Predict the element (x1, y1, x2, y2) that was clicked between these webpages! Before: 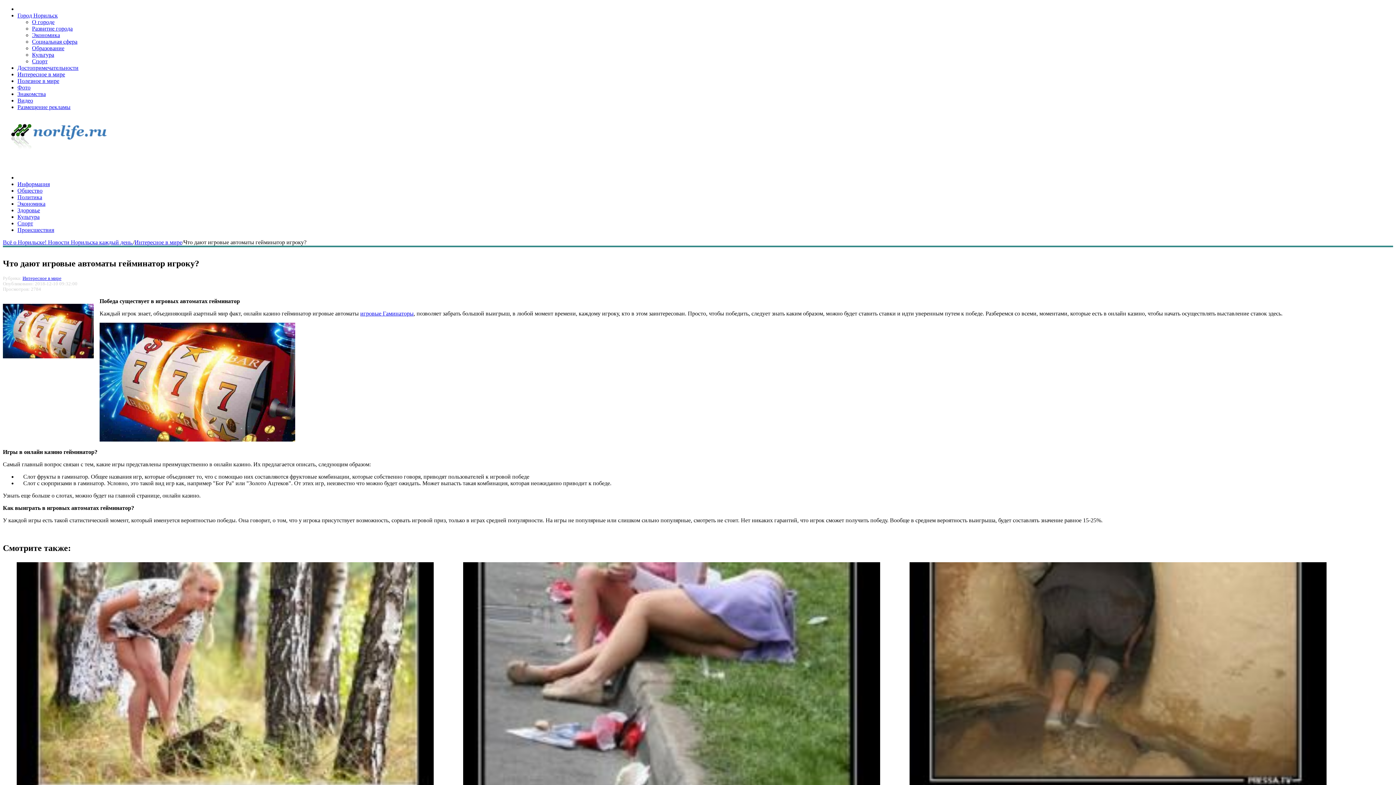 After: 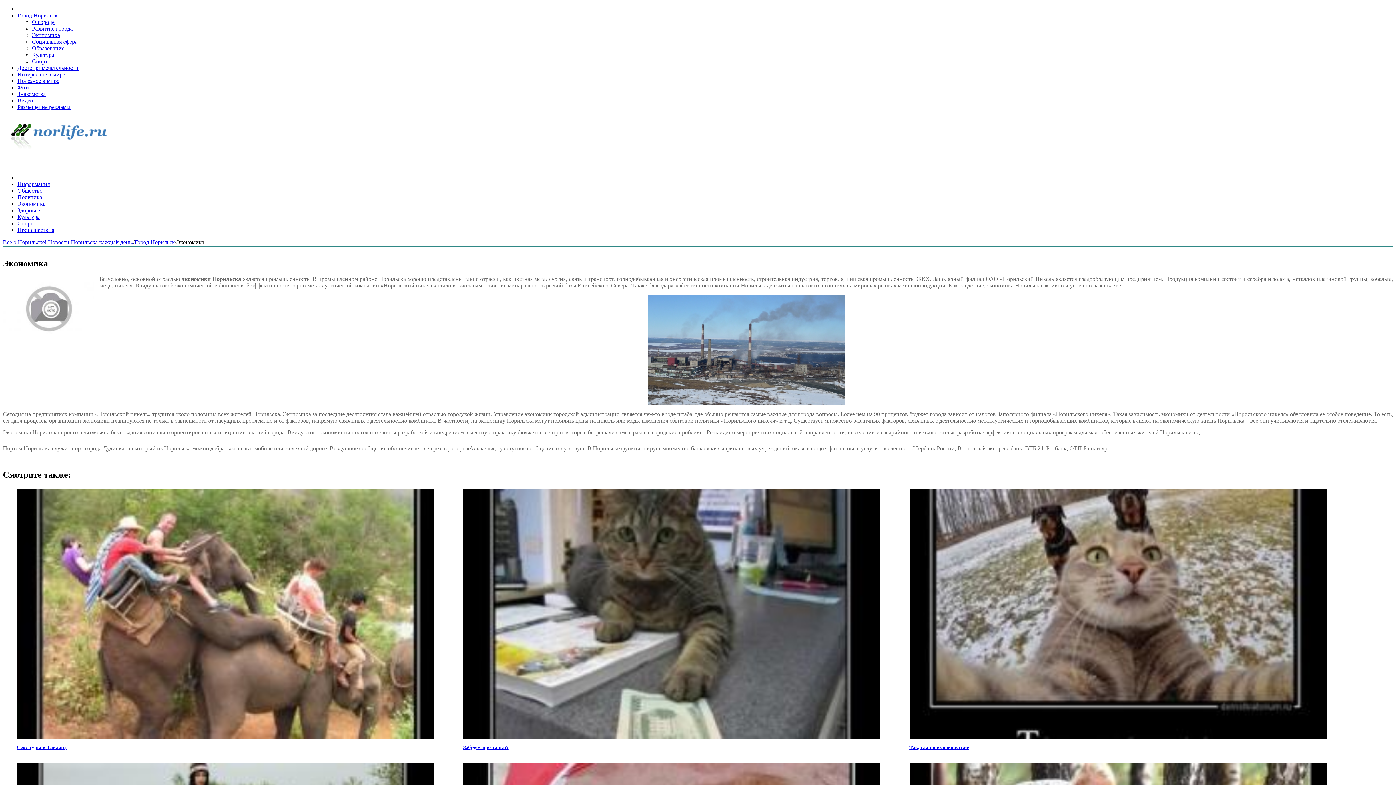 Action: label: Экономика bbox: (32, 32, 60, 38)